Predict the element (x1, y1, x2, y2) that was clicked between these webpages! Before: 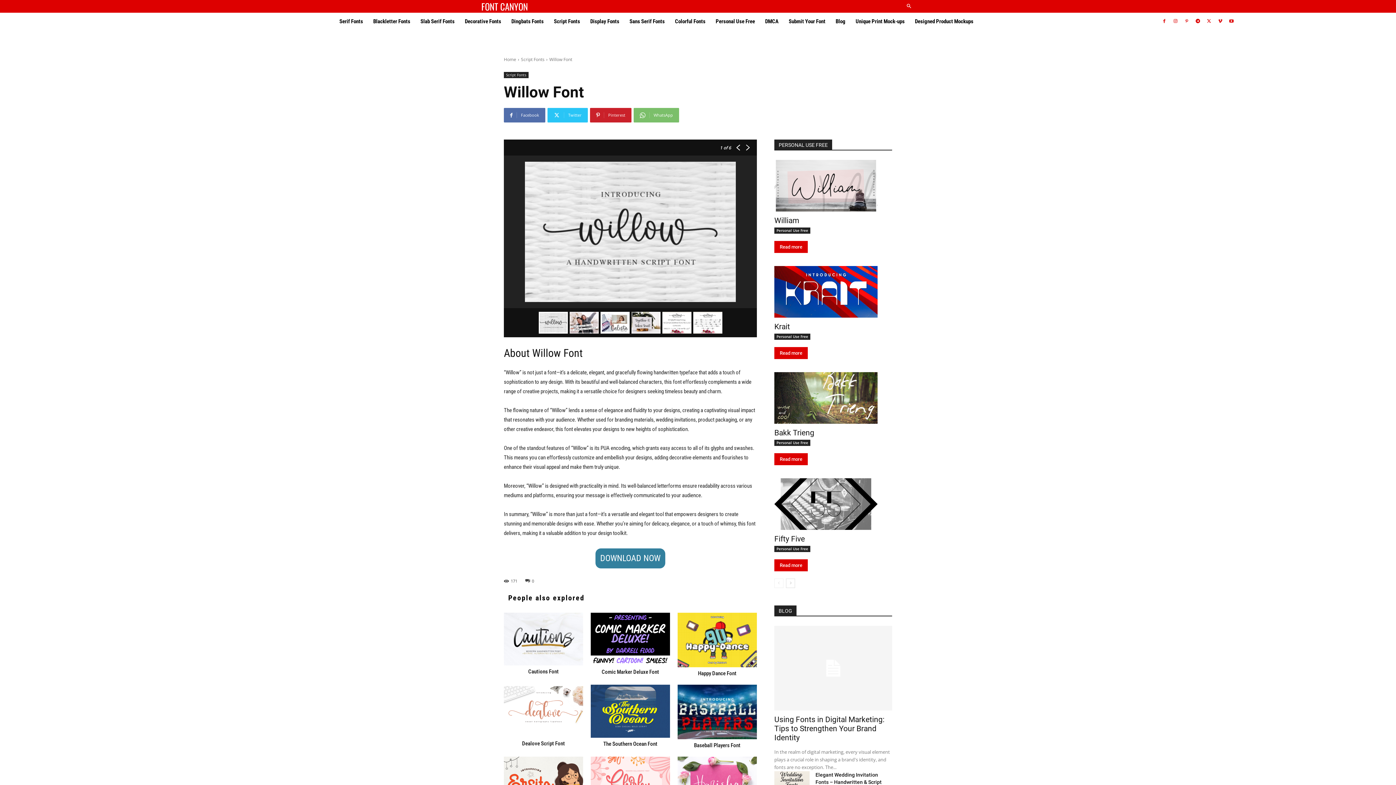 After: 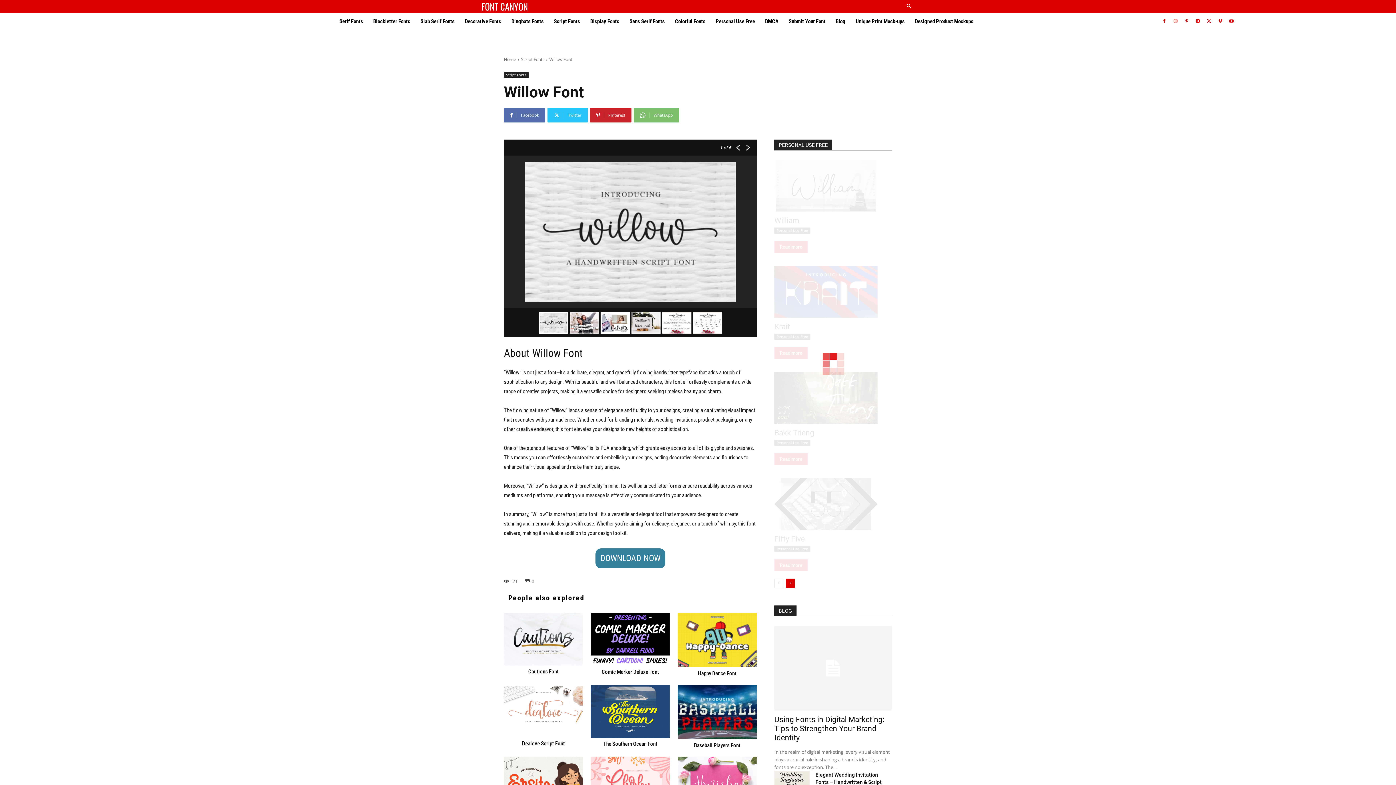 Action: bbox: (786, 578, 795, 588) label: next-page